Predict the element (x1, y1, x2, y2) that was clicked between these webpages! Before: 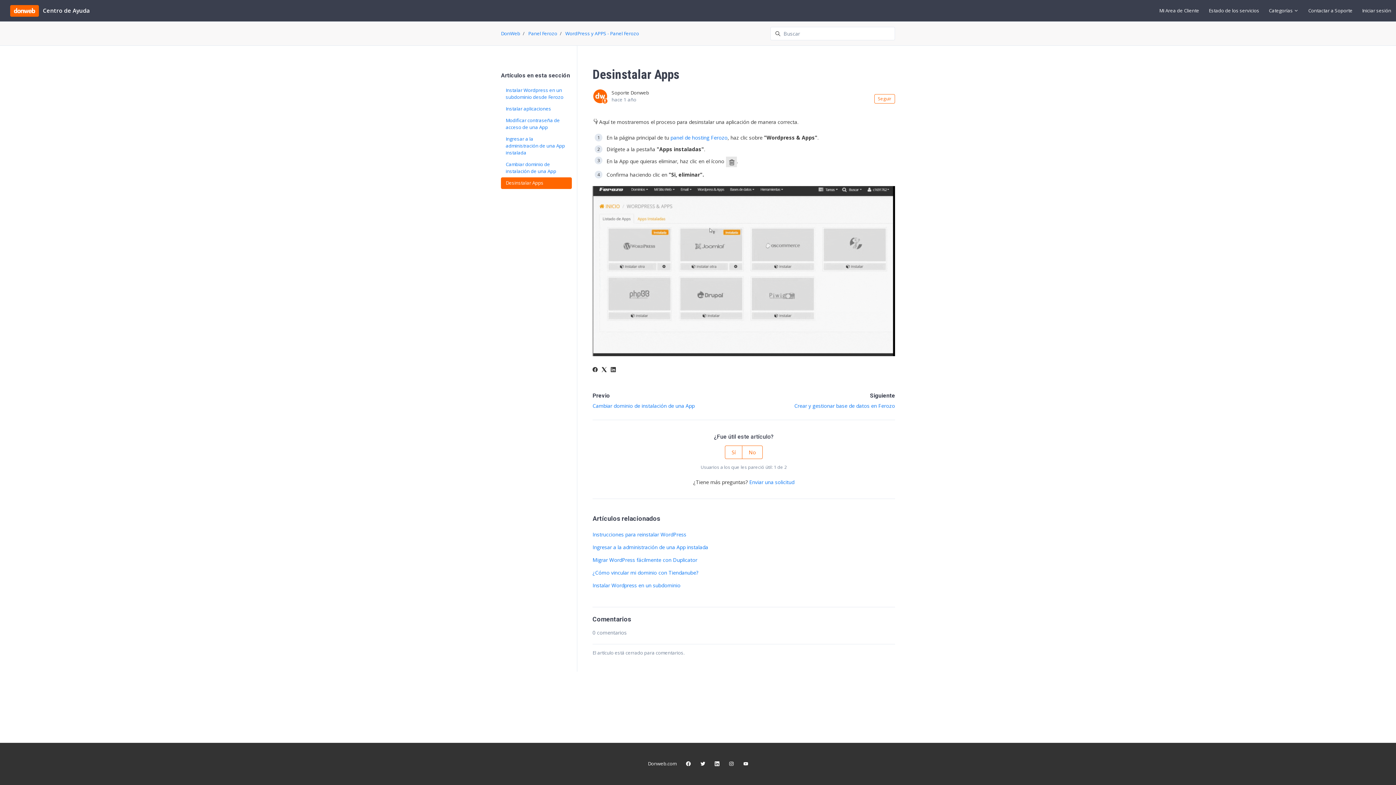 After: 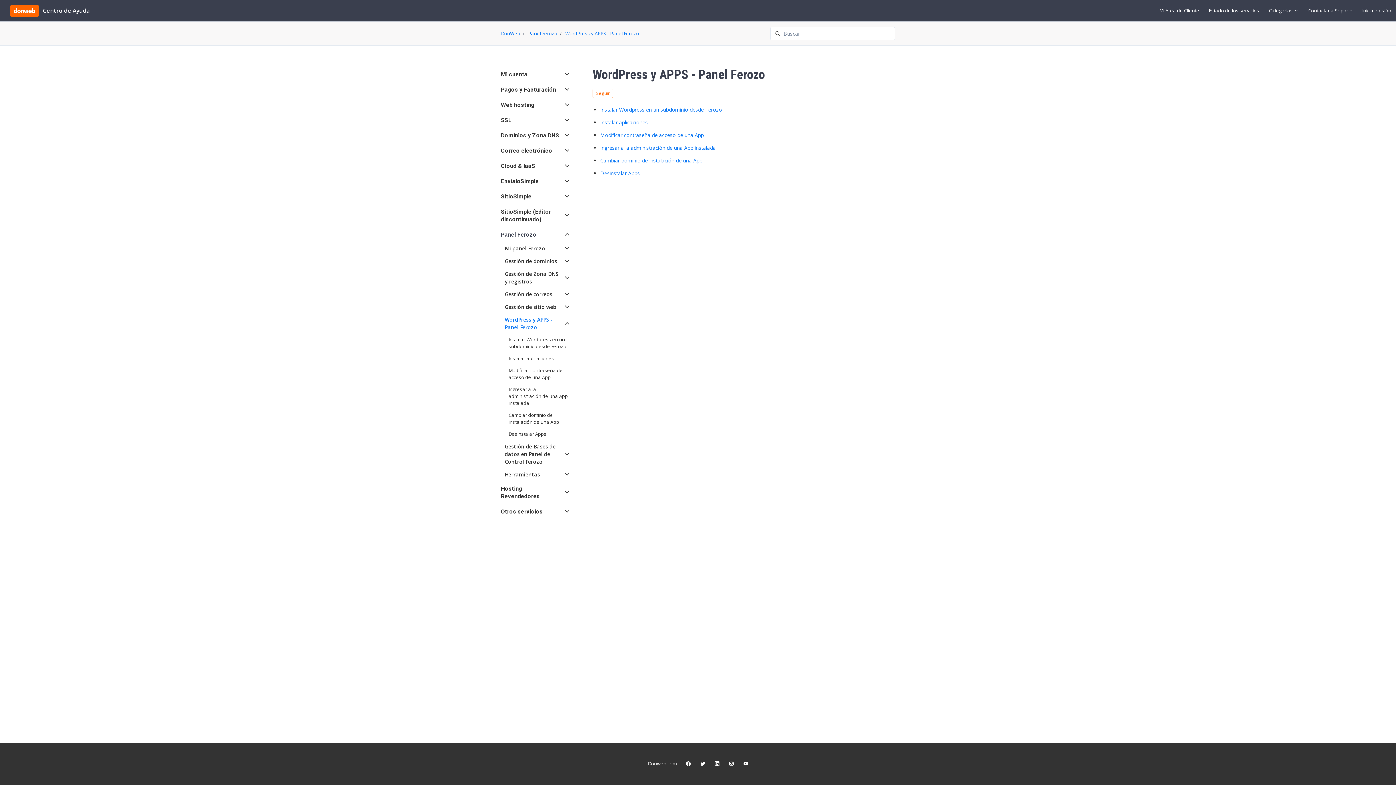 Action: label: WordPress y APPS - Panel Ferozo bbox: (565, 30, 639, 36)